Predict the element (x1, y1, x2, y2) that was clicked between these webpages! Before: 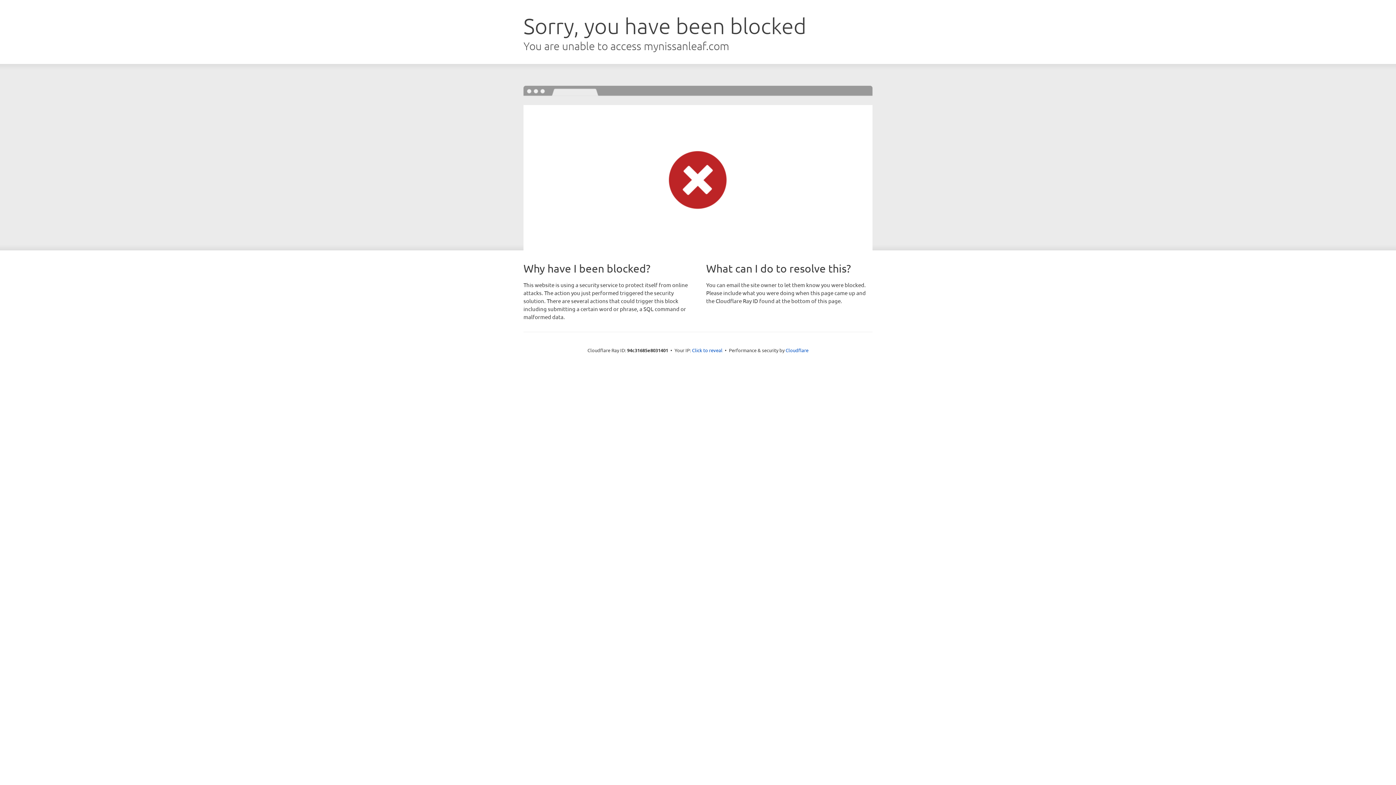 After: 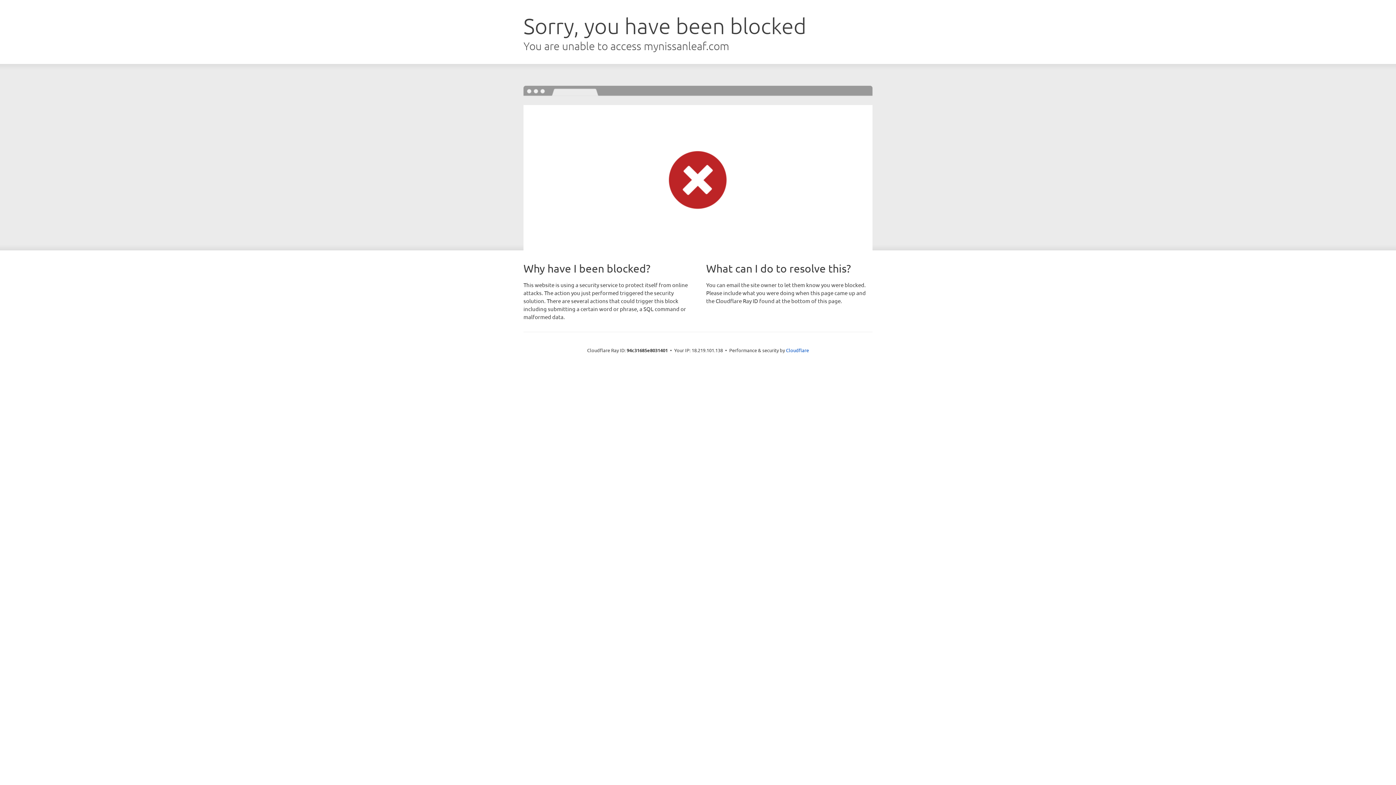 Action: label: Click to reveal bbox: (692, 346, 722, 353)